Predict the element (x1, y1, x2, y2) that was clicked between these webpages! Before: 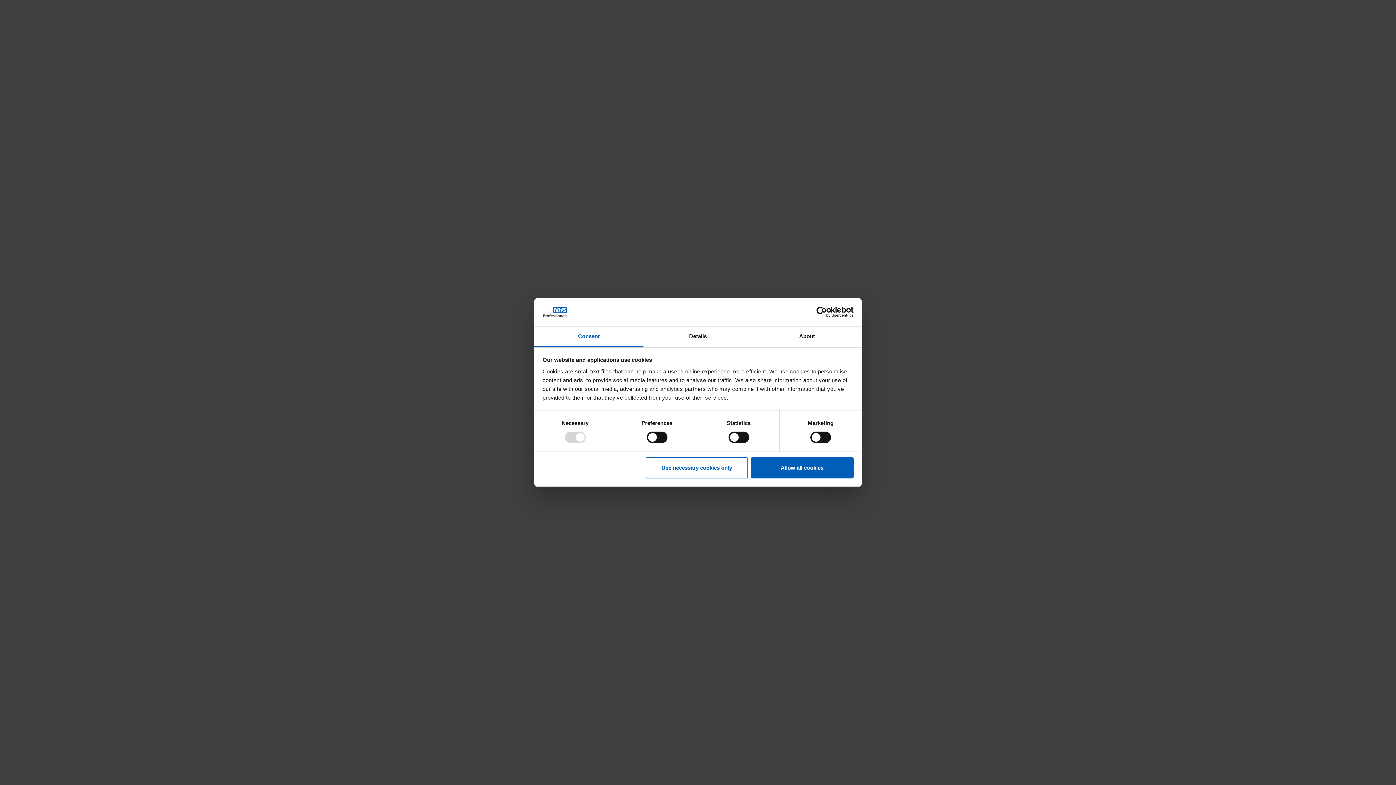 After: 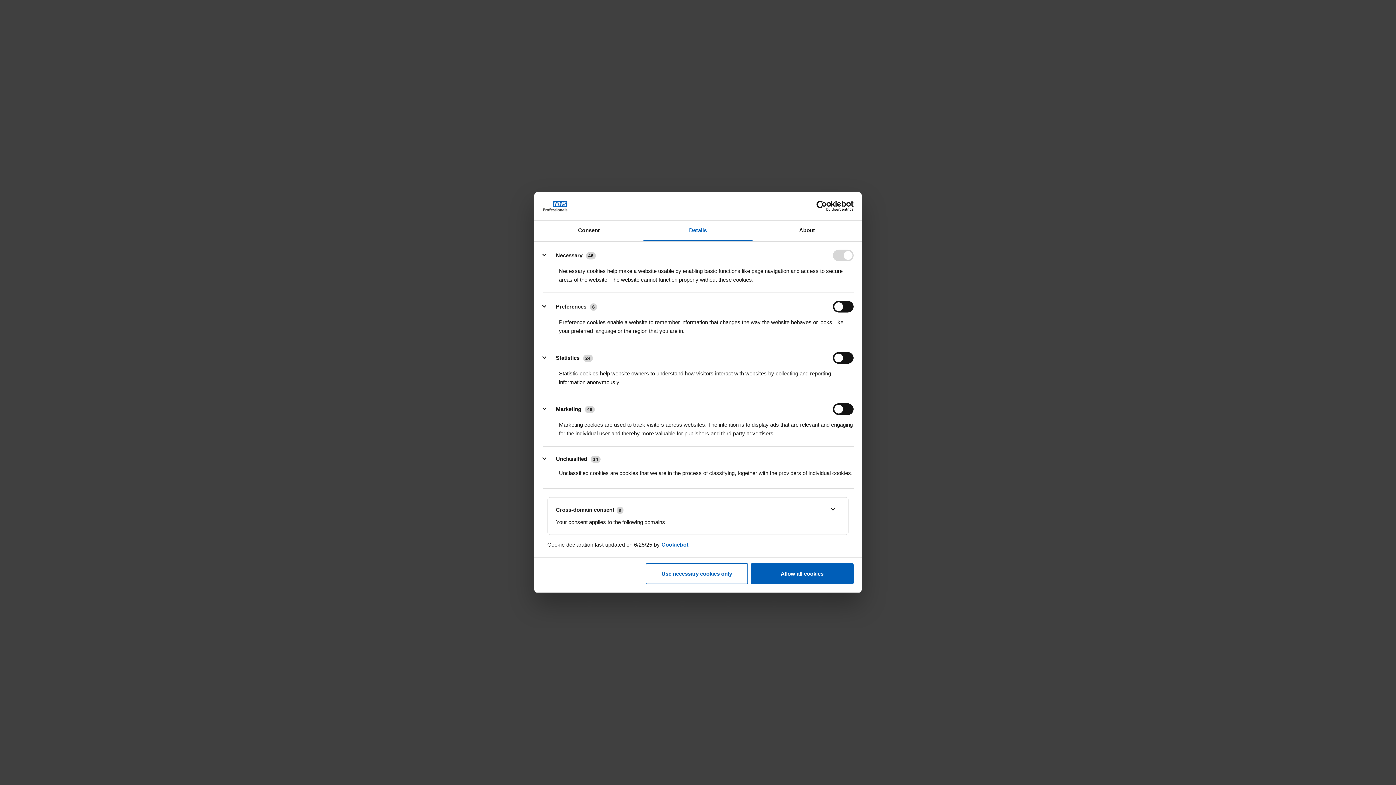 Action: bbox: (643, 326, 752, 347) label: Details